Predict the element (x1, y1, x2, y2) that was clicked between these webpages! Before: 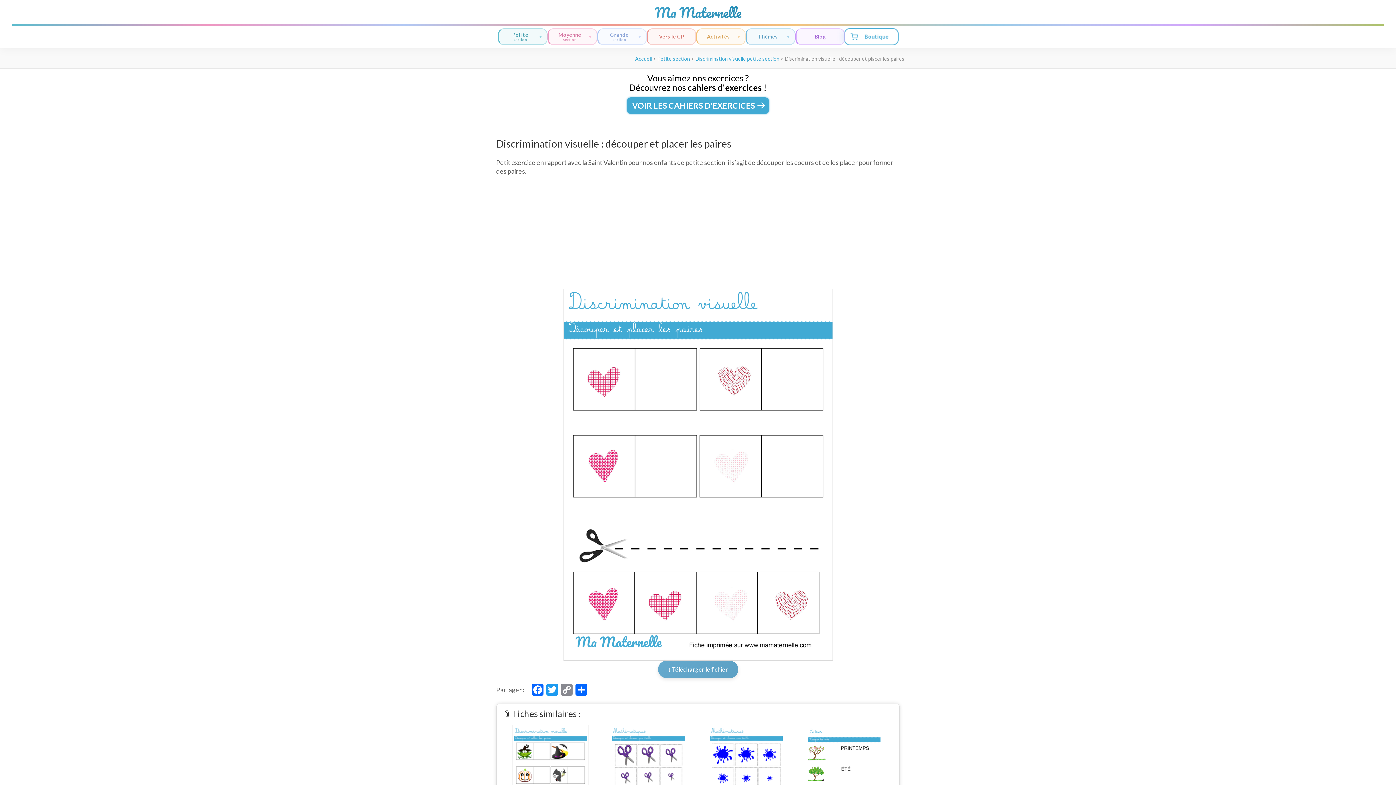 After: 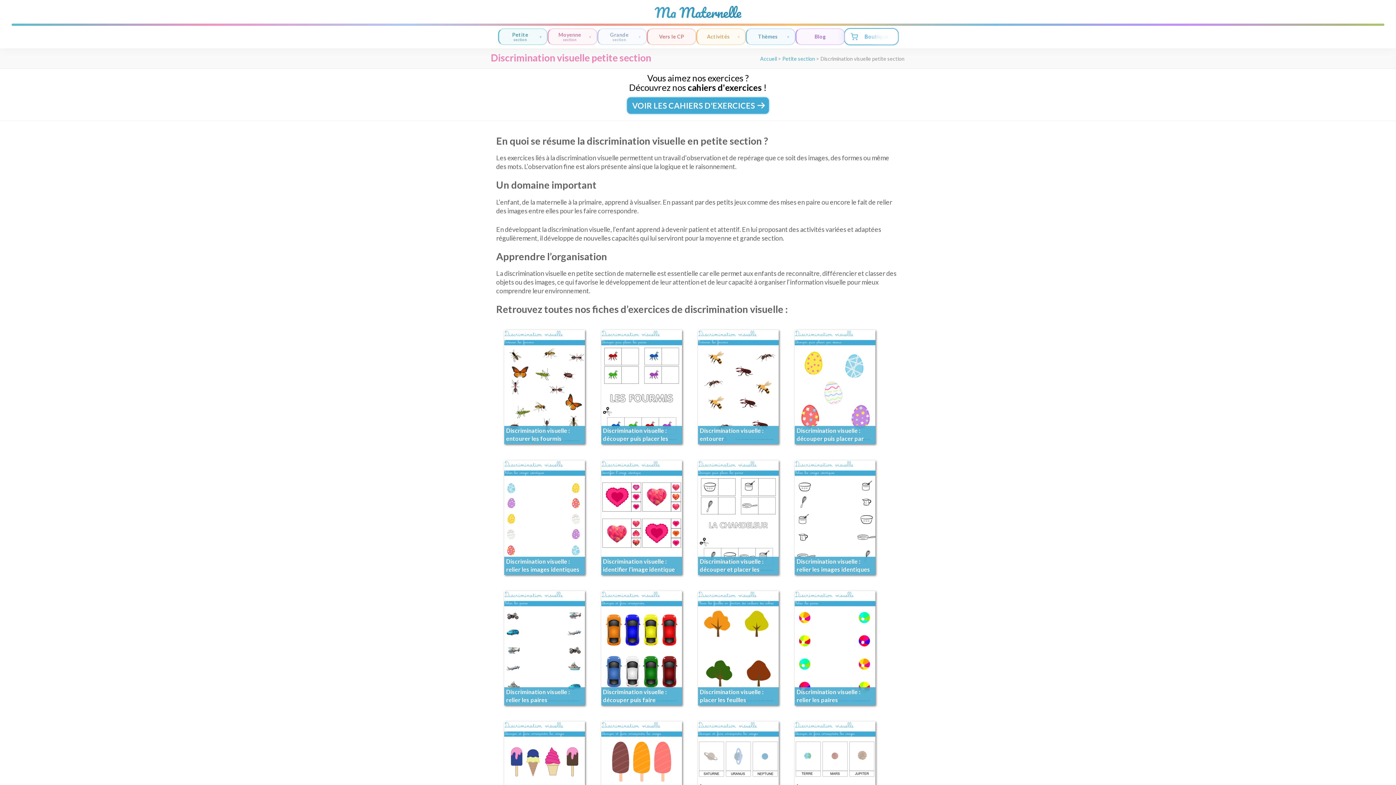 Action: label: Discrimination visuelle petite section bbox: (695, 55, 779, 61)